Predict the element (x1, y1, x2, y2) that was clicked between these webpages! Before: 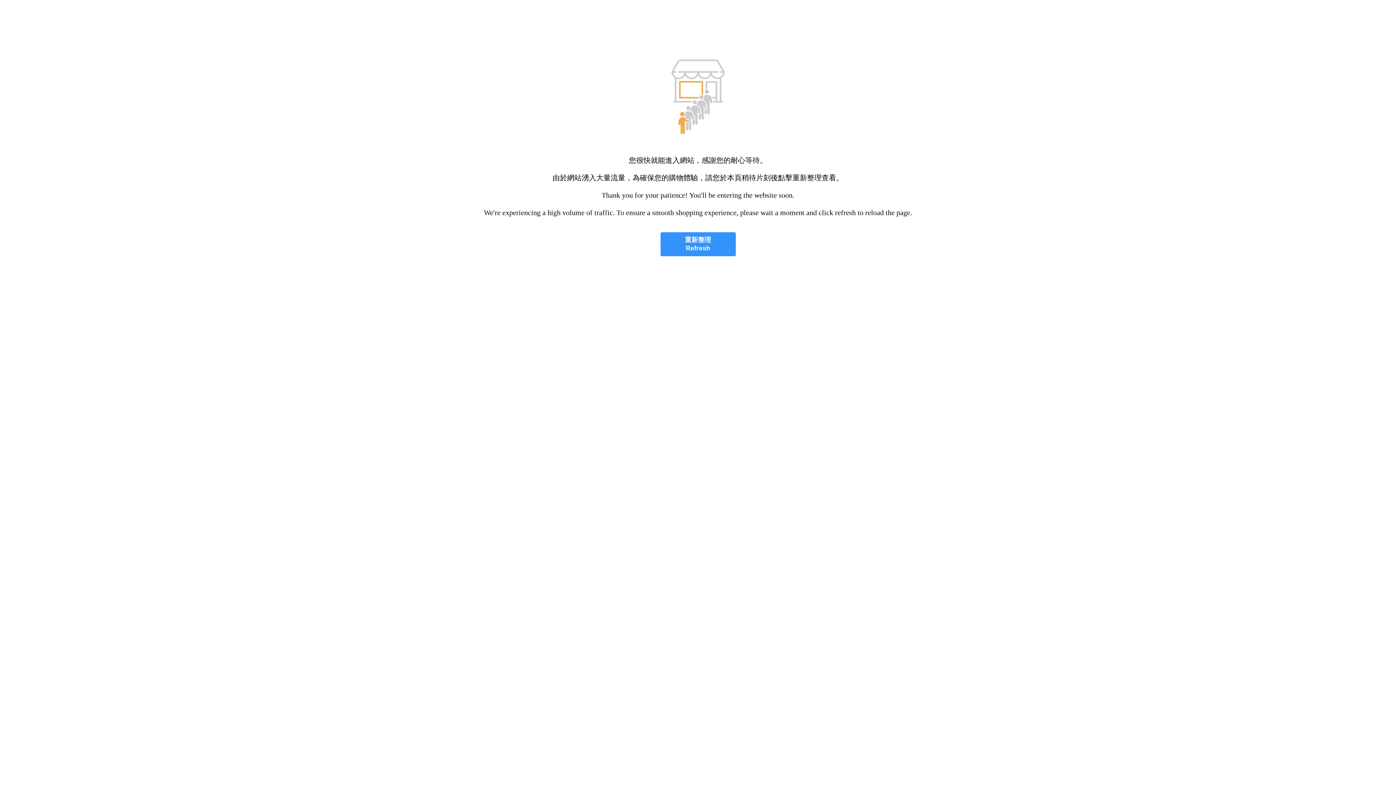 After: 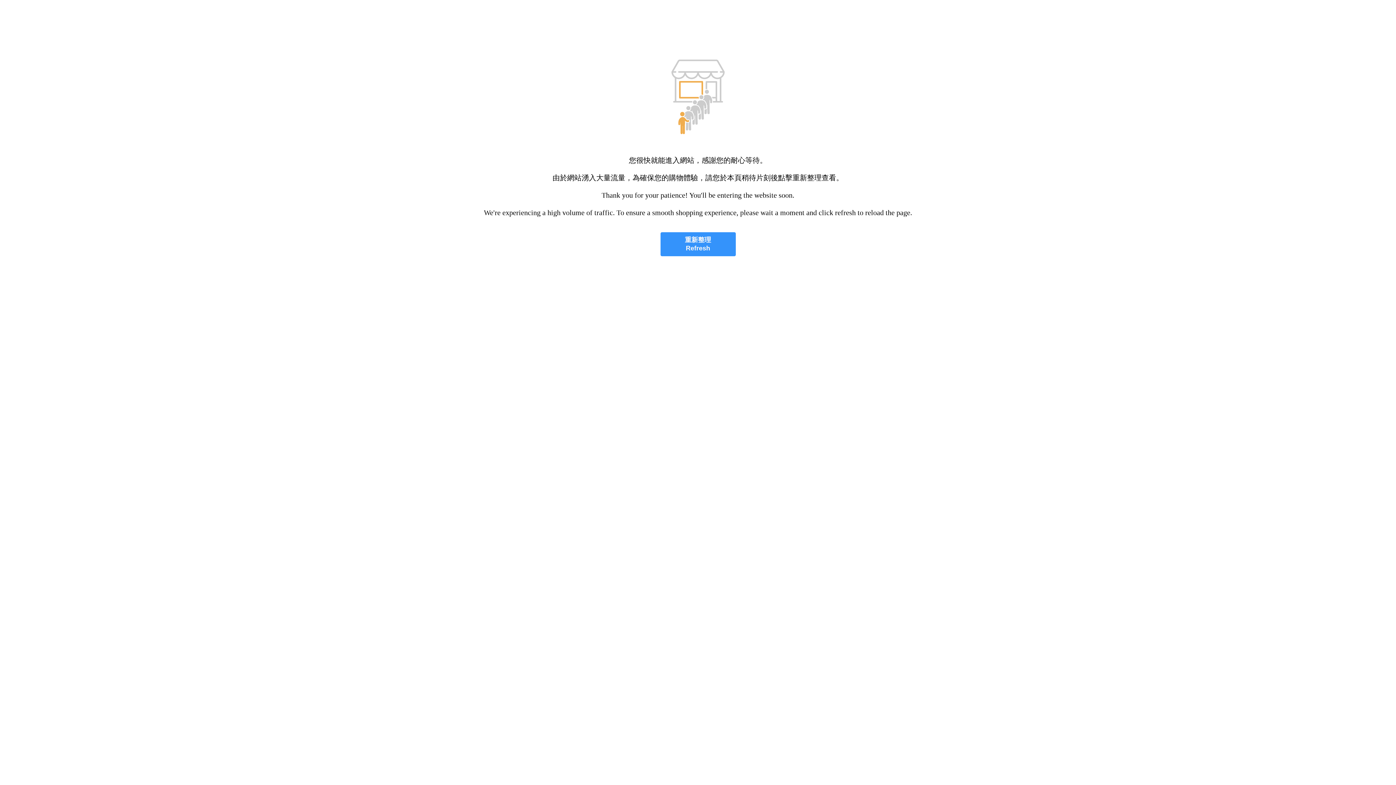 Action: bbox: (660, 232, 735, 256) label: 重新整理
Refresh